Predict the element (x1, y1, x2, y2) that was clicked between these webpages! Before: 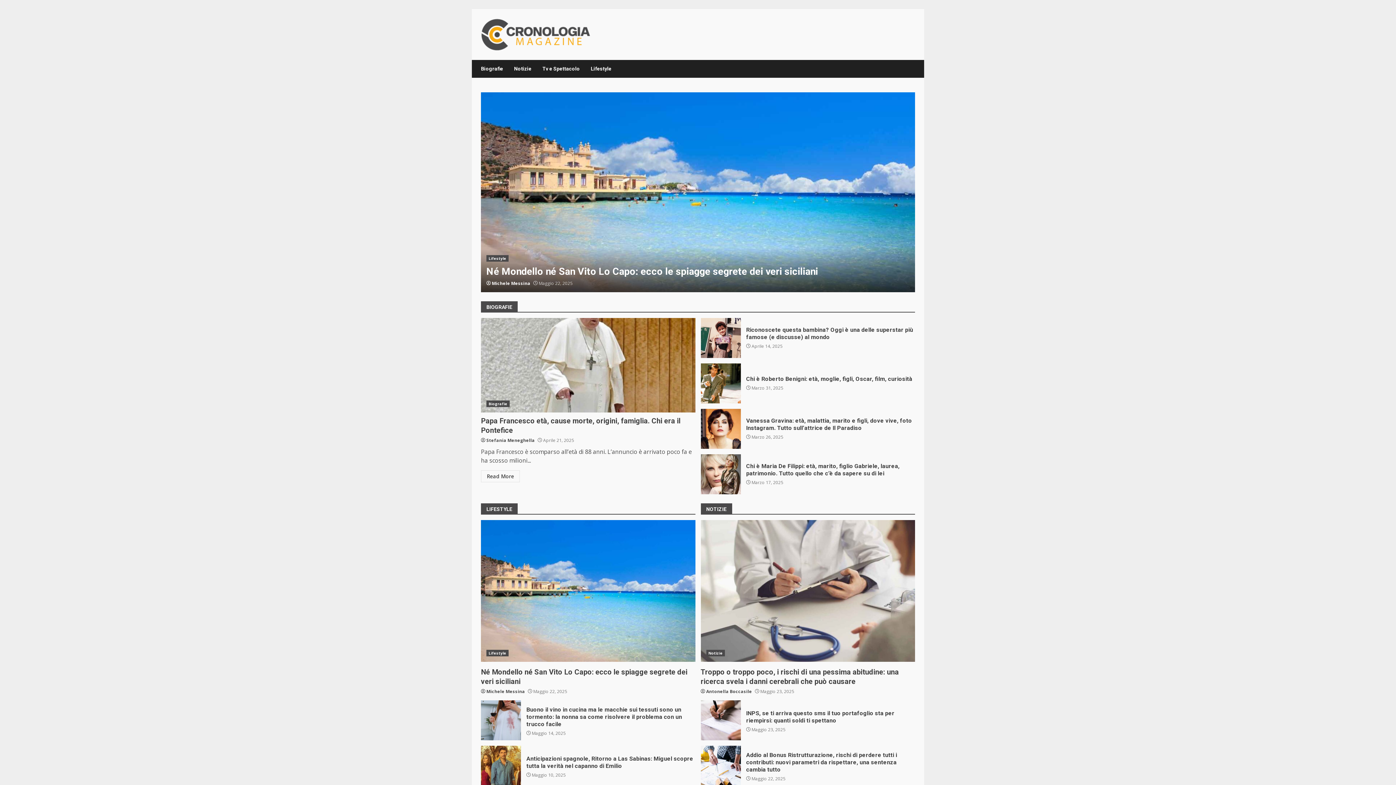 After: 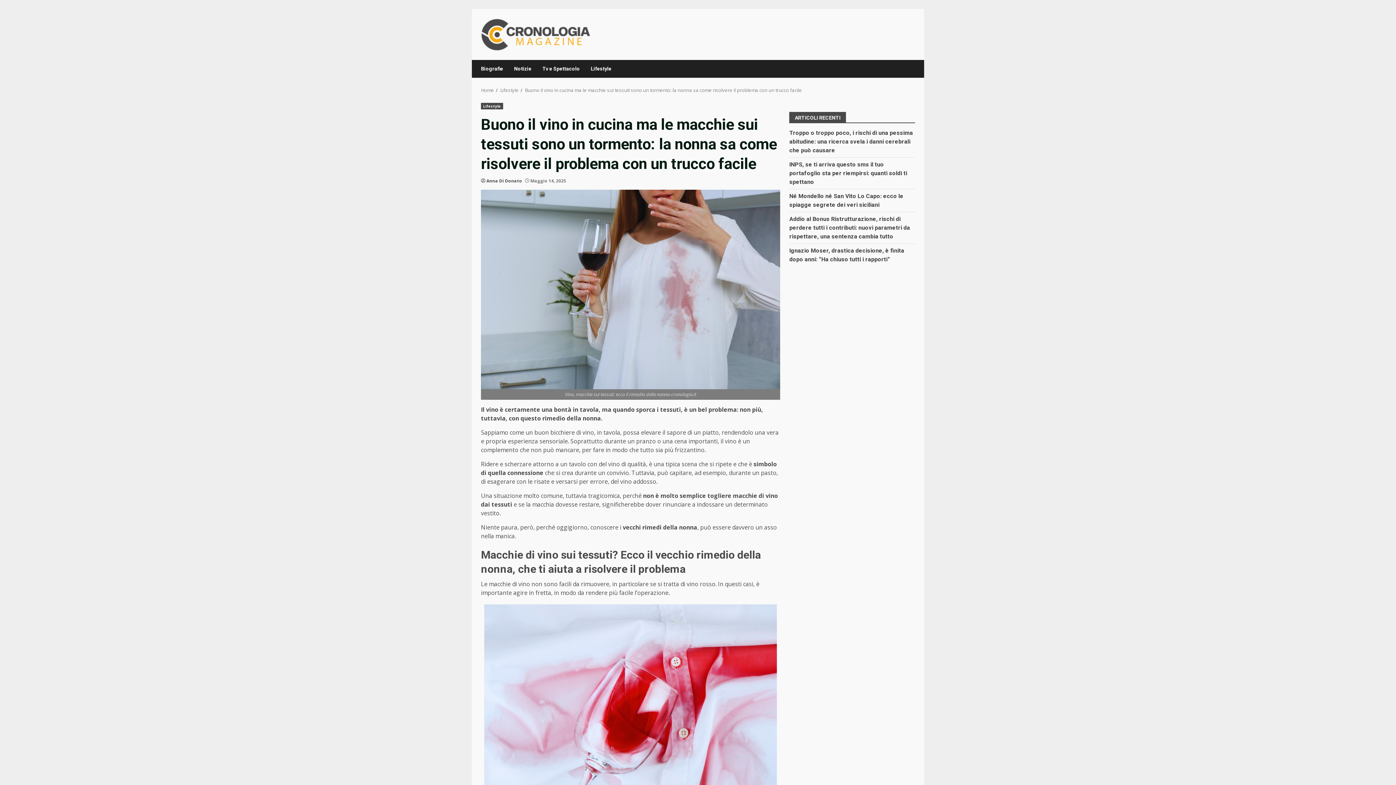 Action: label: Buono il vino in cucina ma le macchie sui tessuti sono un tormento: la nonna sa come risolvere il problema con un trucco facile bbox: (526, 706, 682, 727)